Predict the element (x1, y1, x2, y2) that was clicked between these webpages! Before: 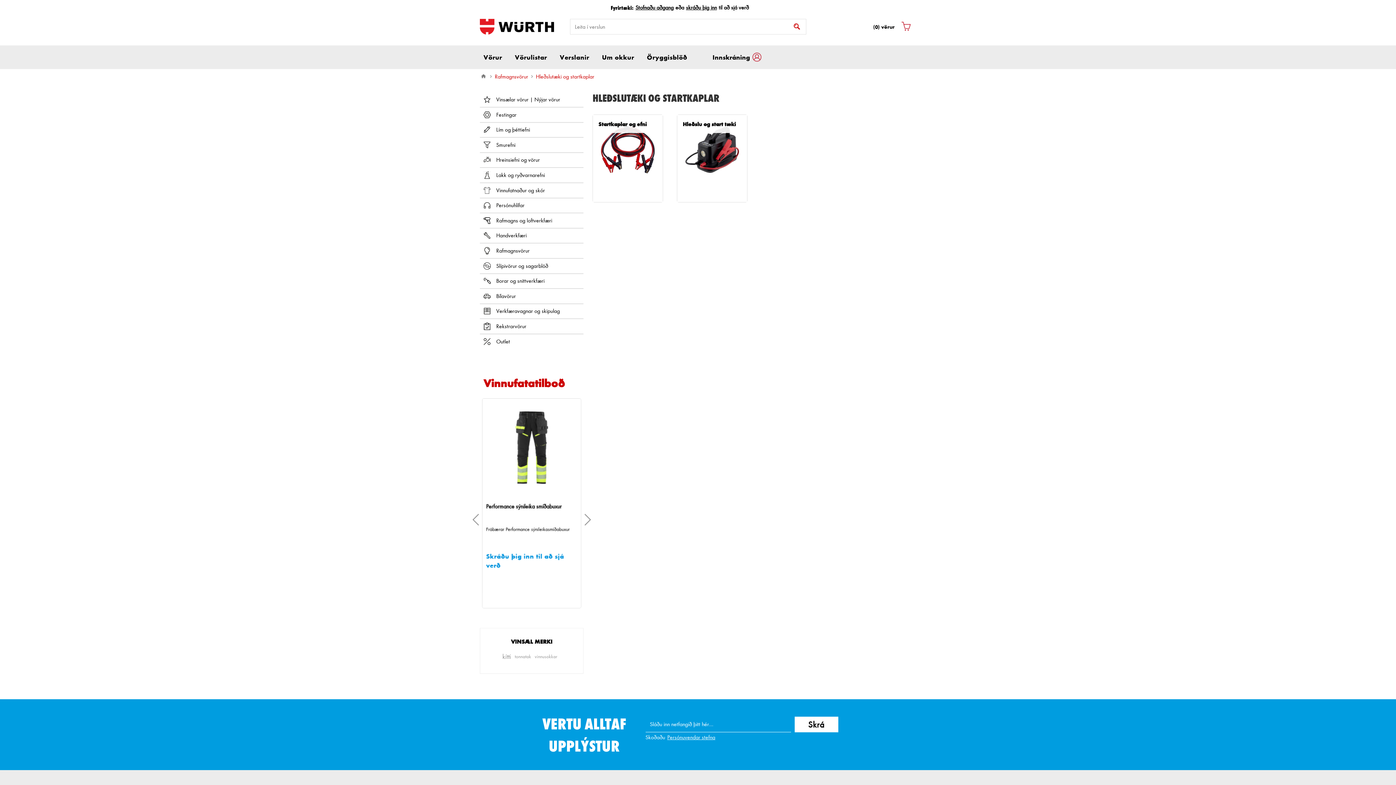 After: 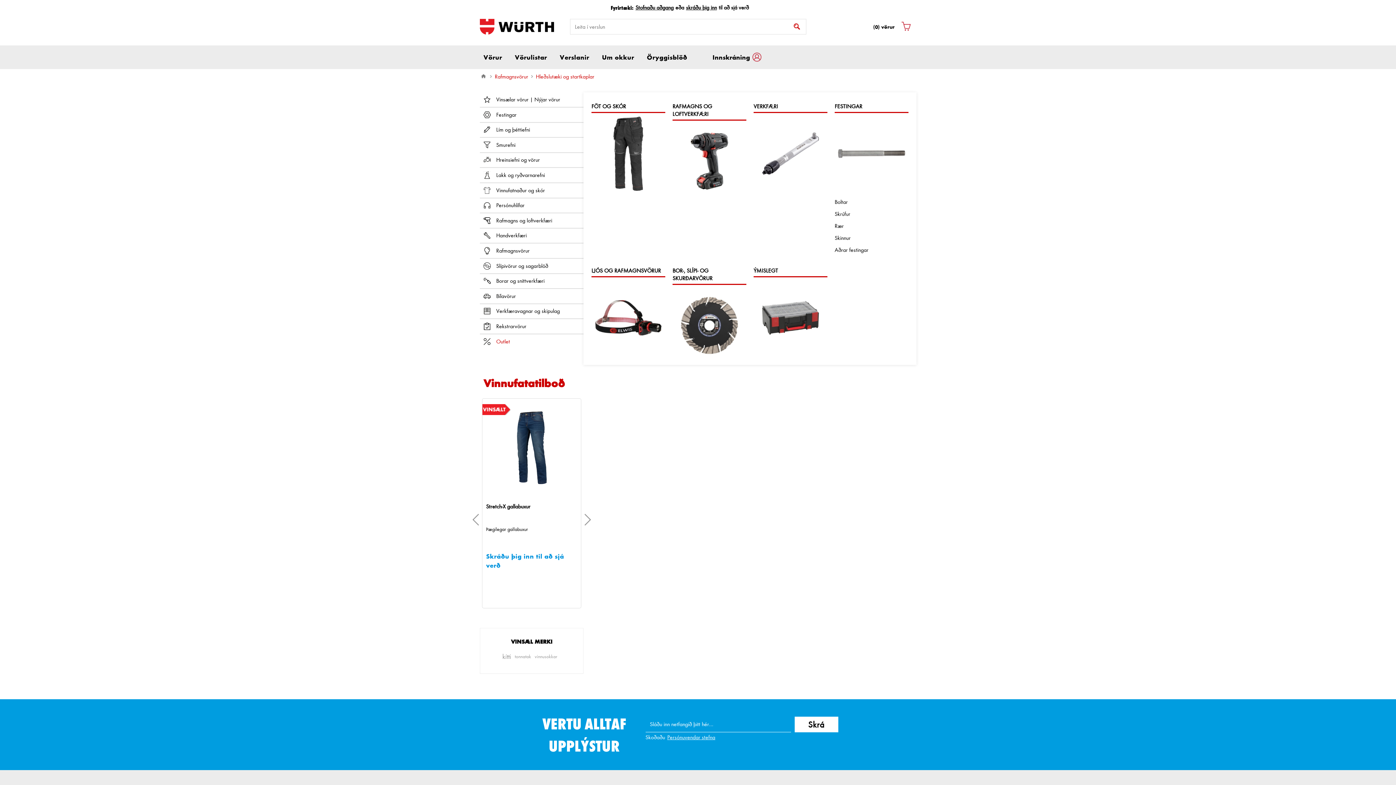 Action: label: Outlet bbox: (480, 334, 583, 348)